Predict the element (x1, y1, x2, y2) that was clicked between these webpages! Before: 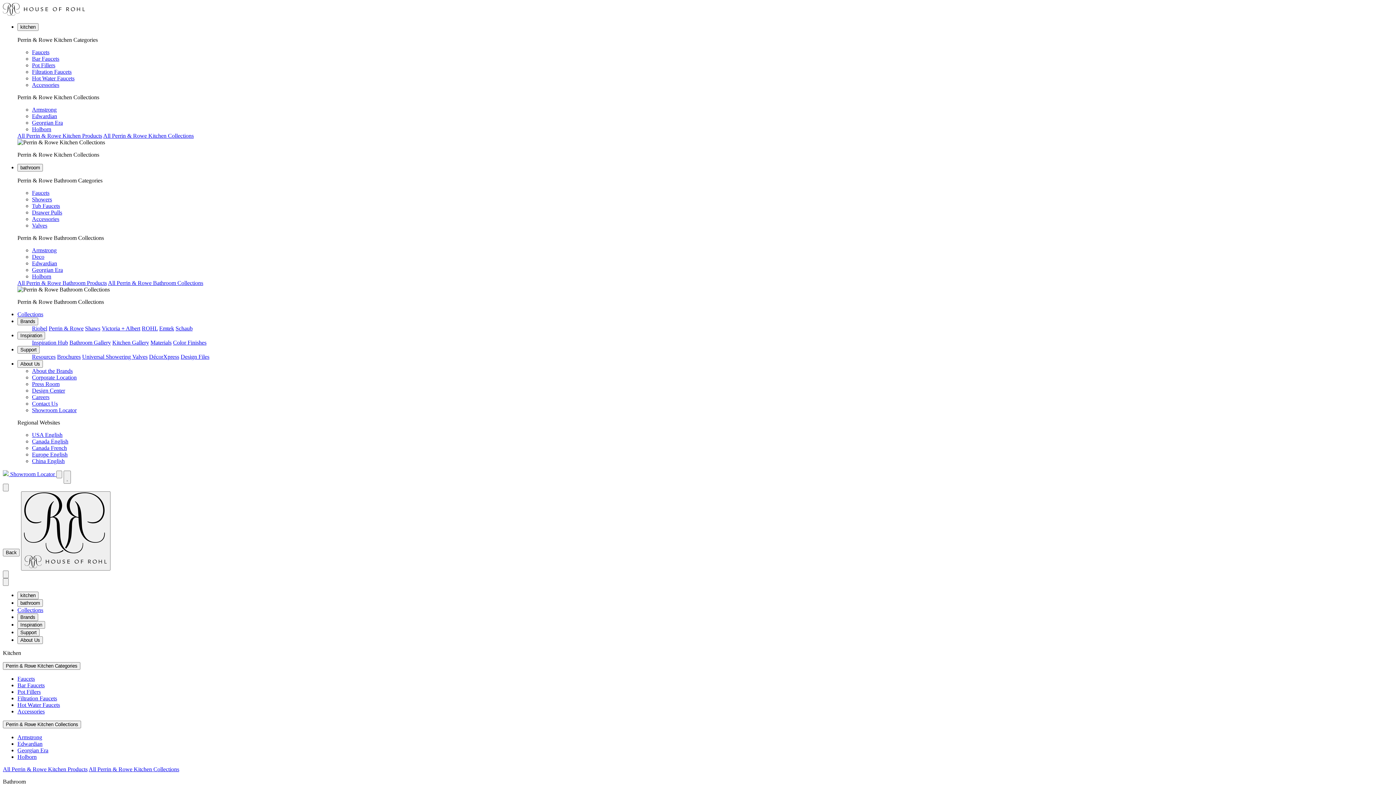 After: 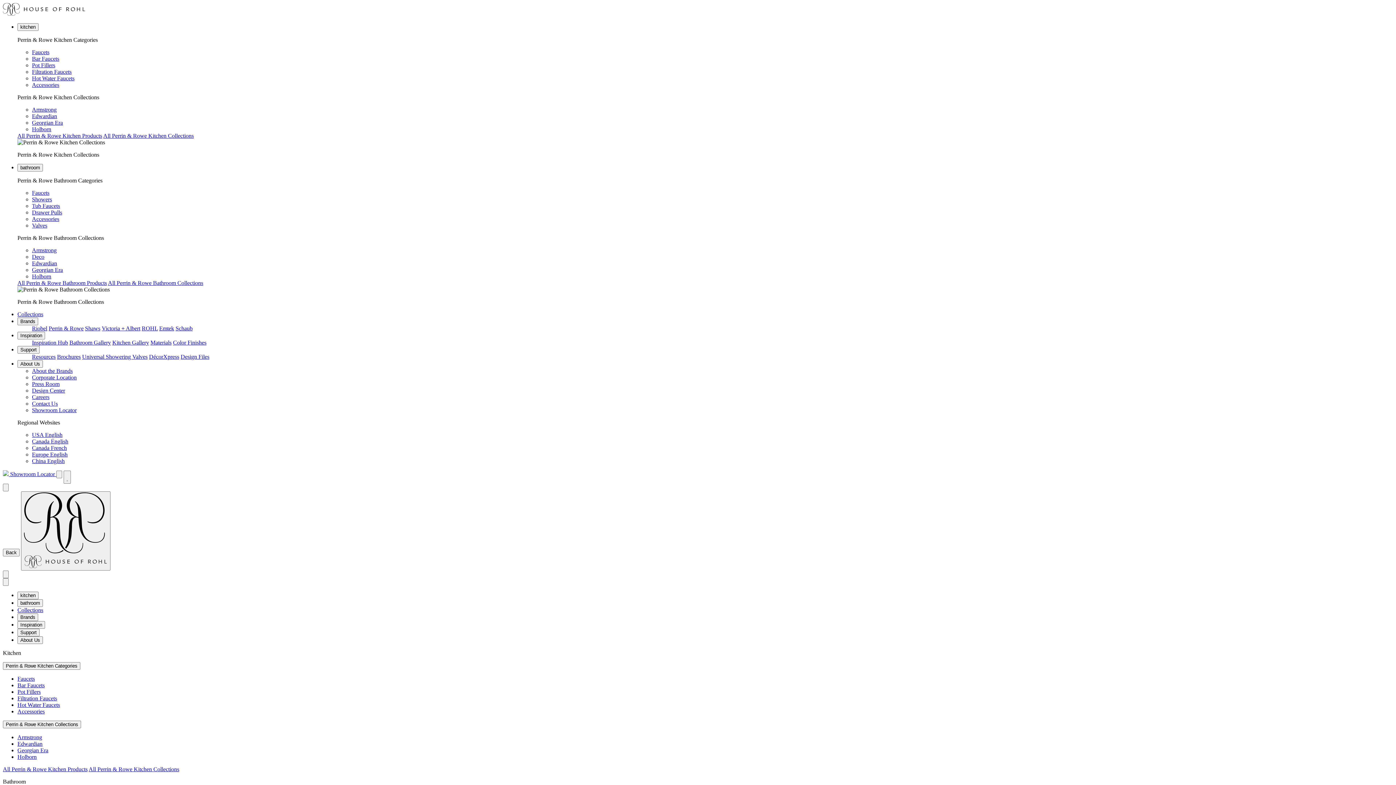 Action: bbox: (17, 695, 57, 701) label: Filtration Faucets